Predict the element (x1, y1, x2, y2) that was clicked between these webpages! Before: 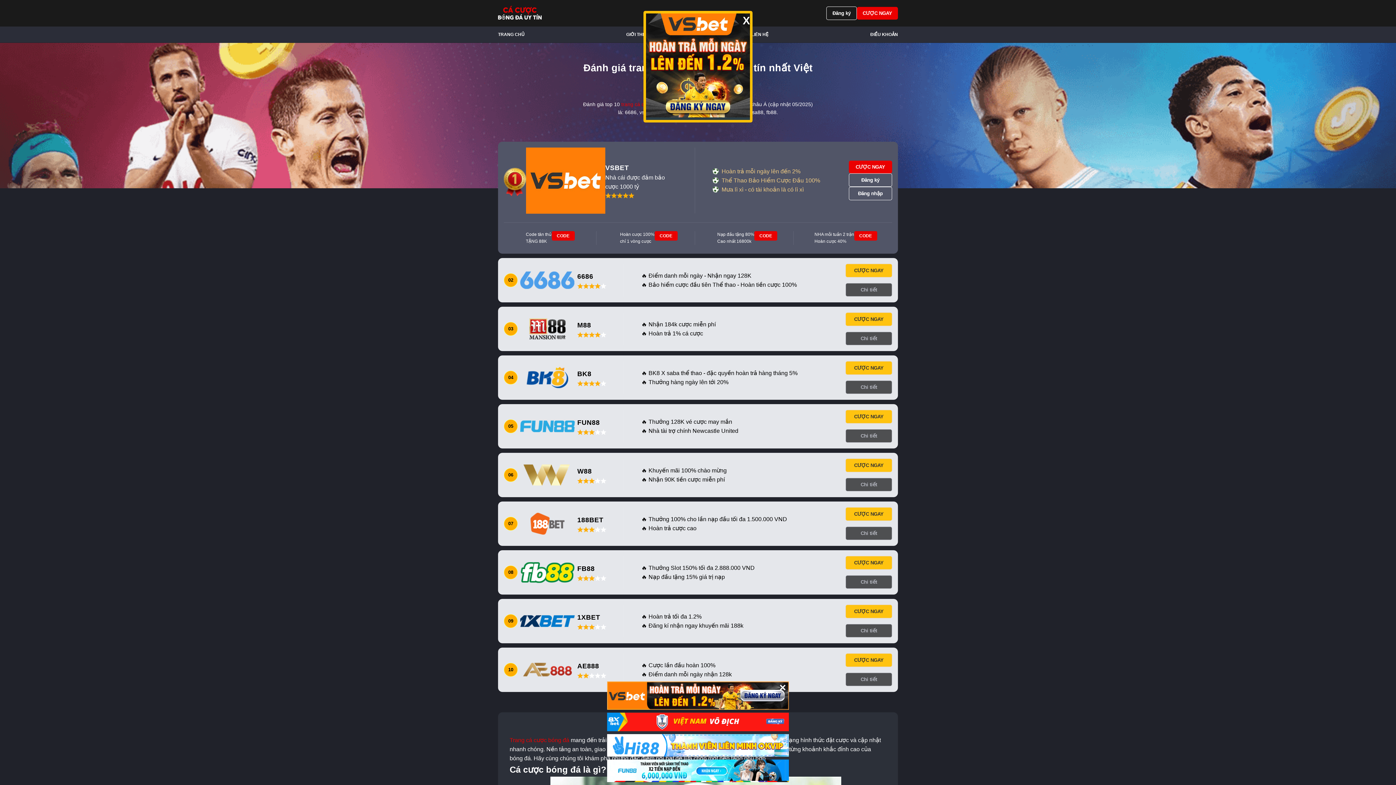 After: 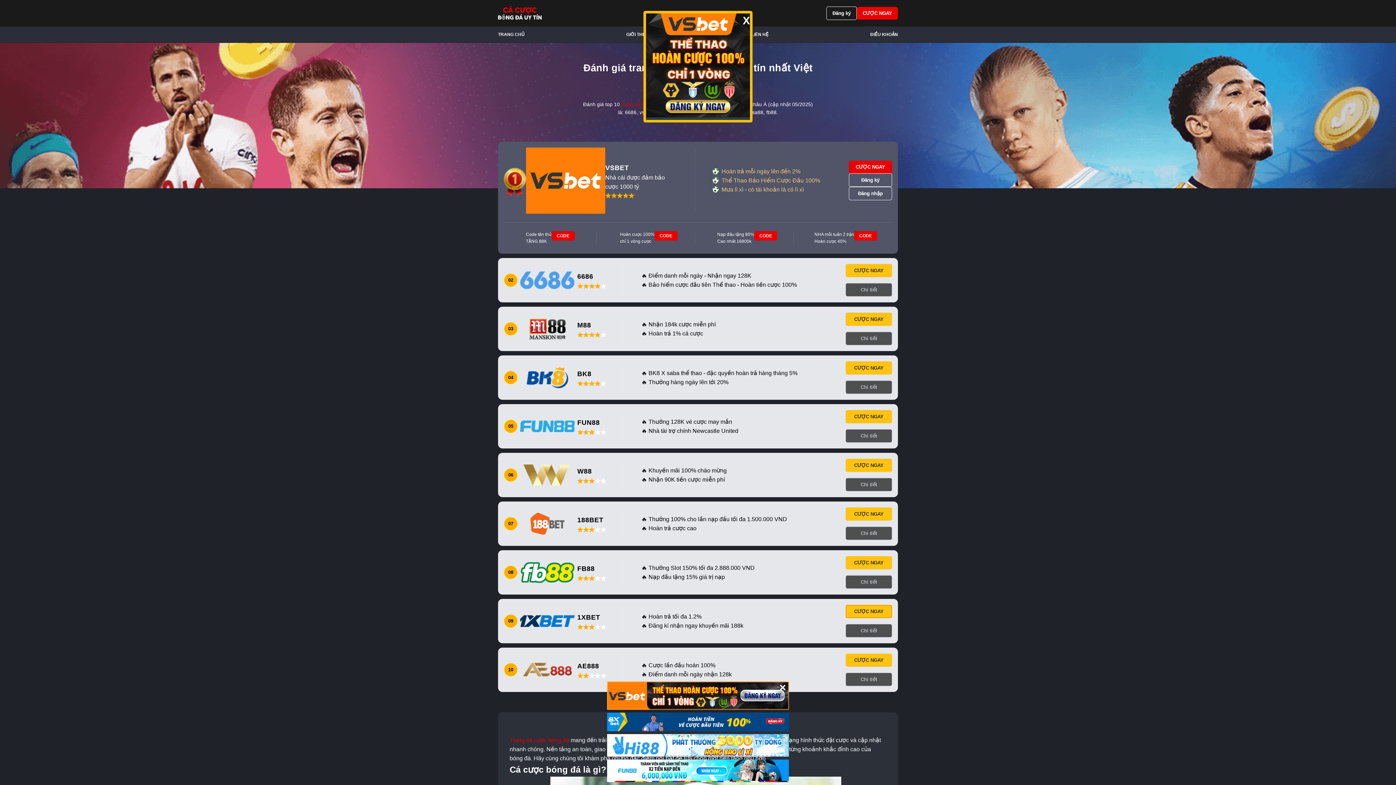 Action: label: CƯỢC NGAY bbox: (845, 604, 892, 618)